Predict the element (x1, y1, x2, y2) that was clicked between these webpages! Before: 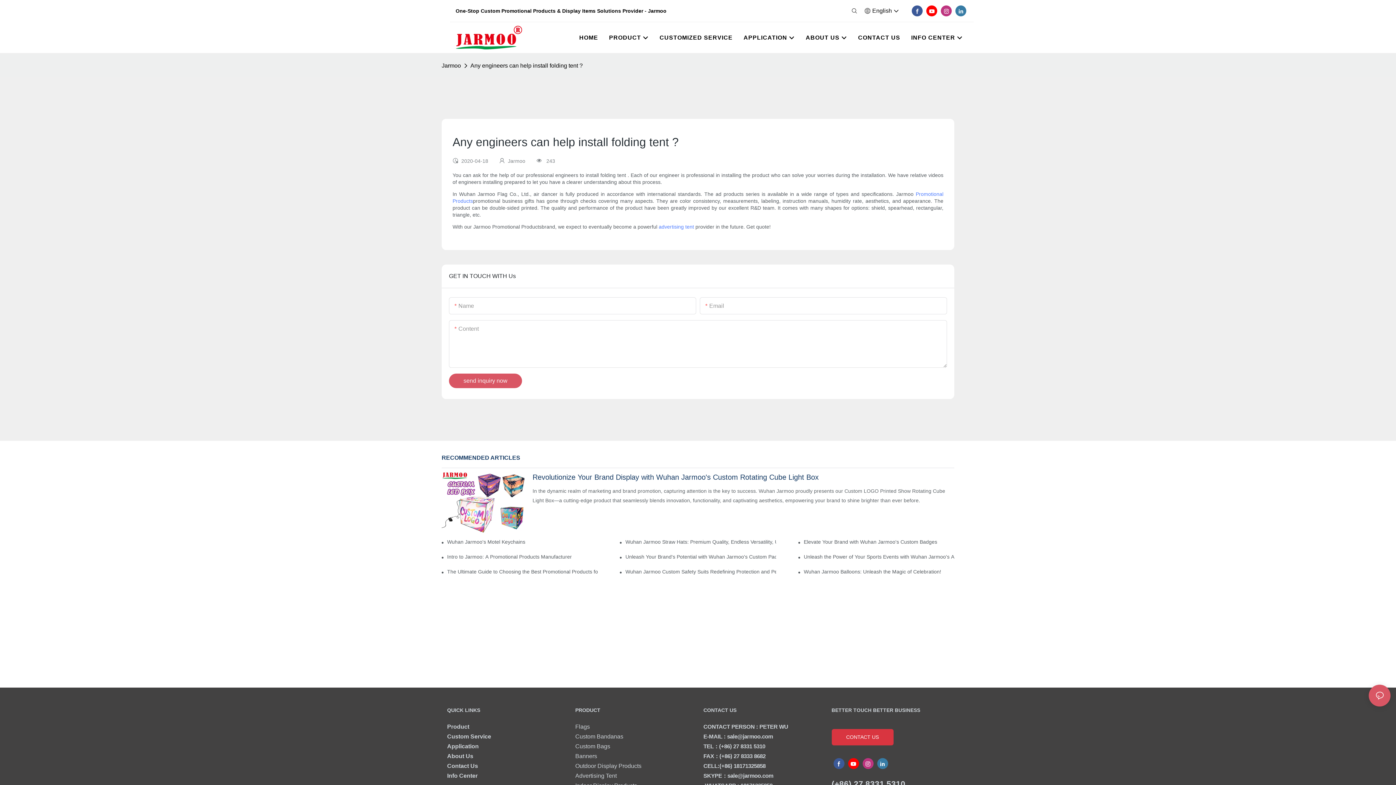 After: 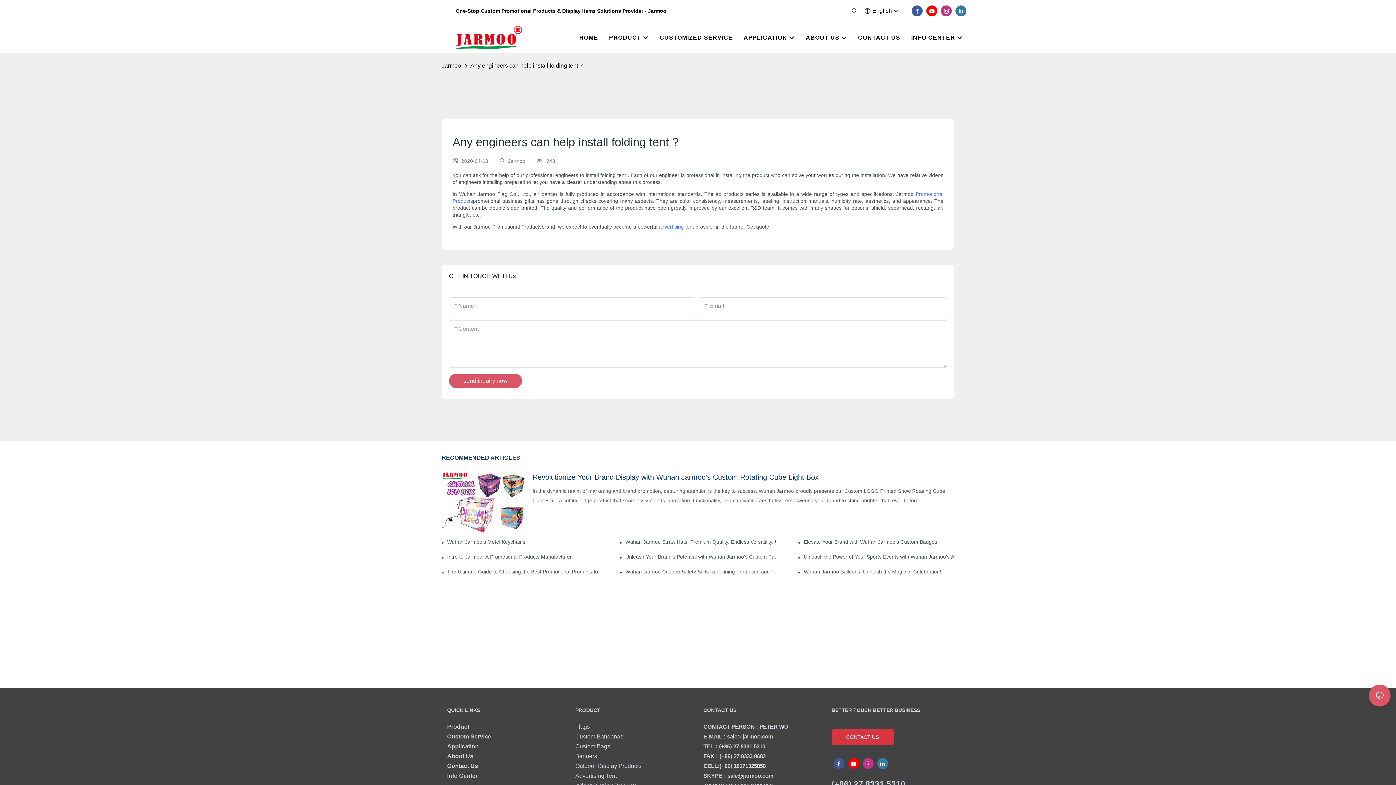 Action: bbox: (860, 756, 875, 771)